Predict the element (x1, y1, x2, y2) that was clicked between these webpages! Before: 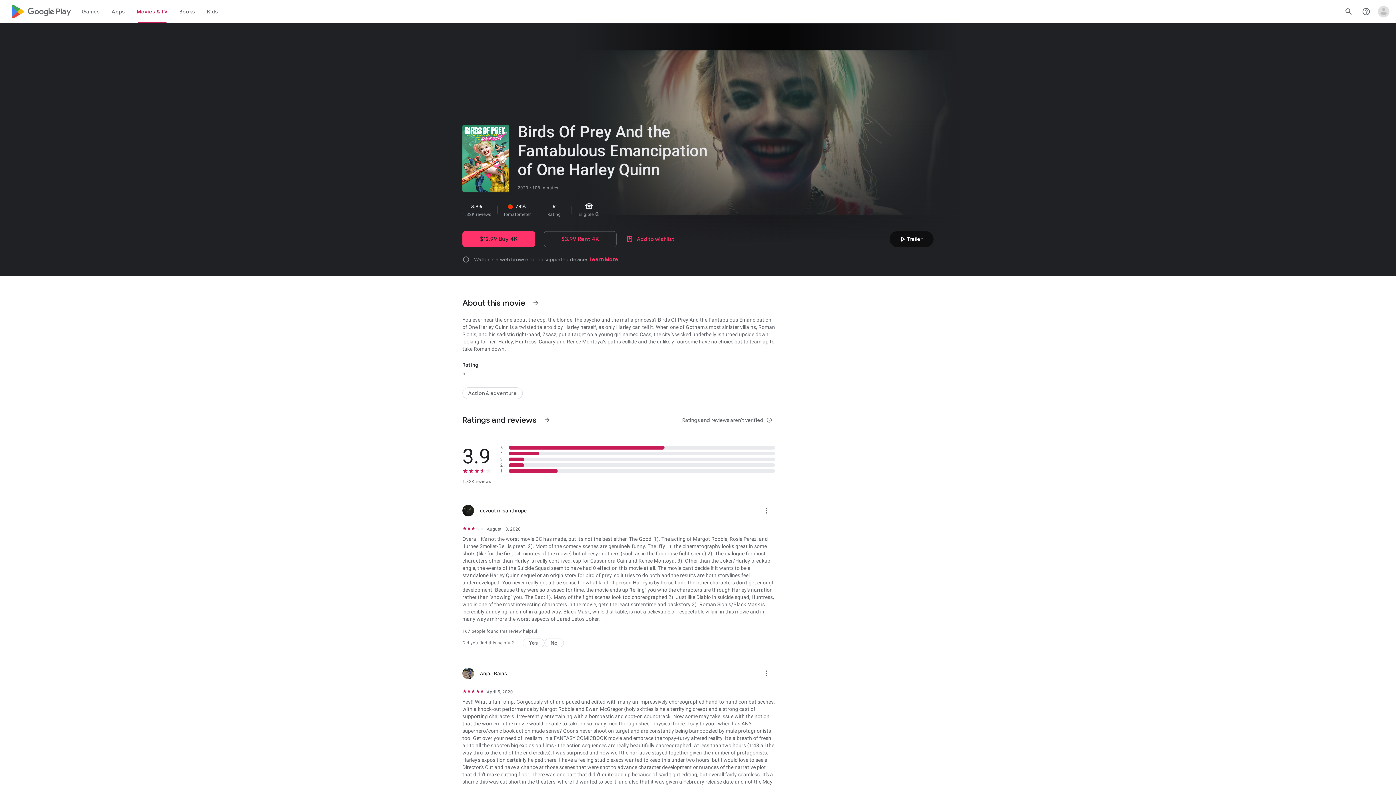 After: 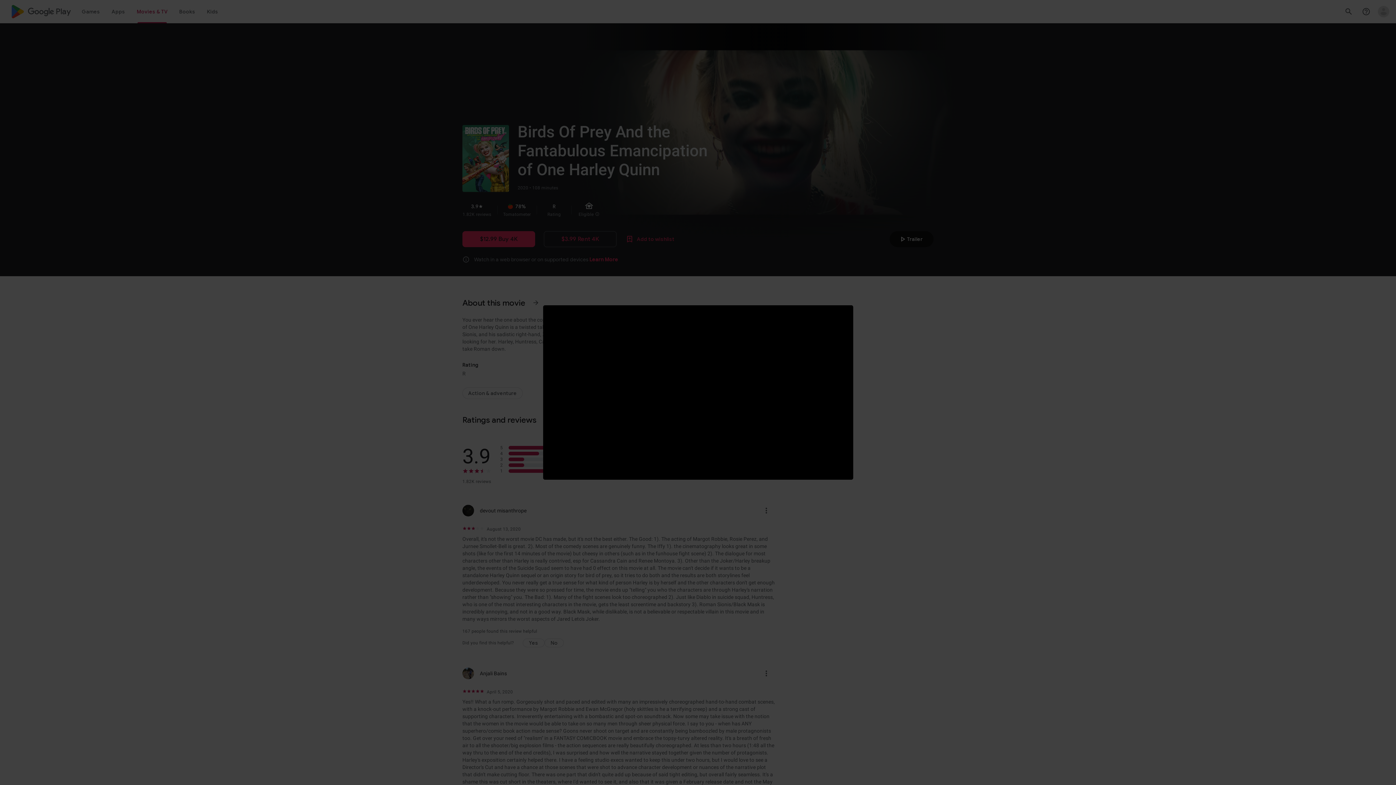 Action: label: Play trailer bbox: (889, 231, 933, 247)